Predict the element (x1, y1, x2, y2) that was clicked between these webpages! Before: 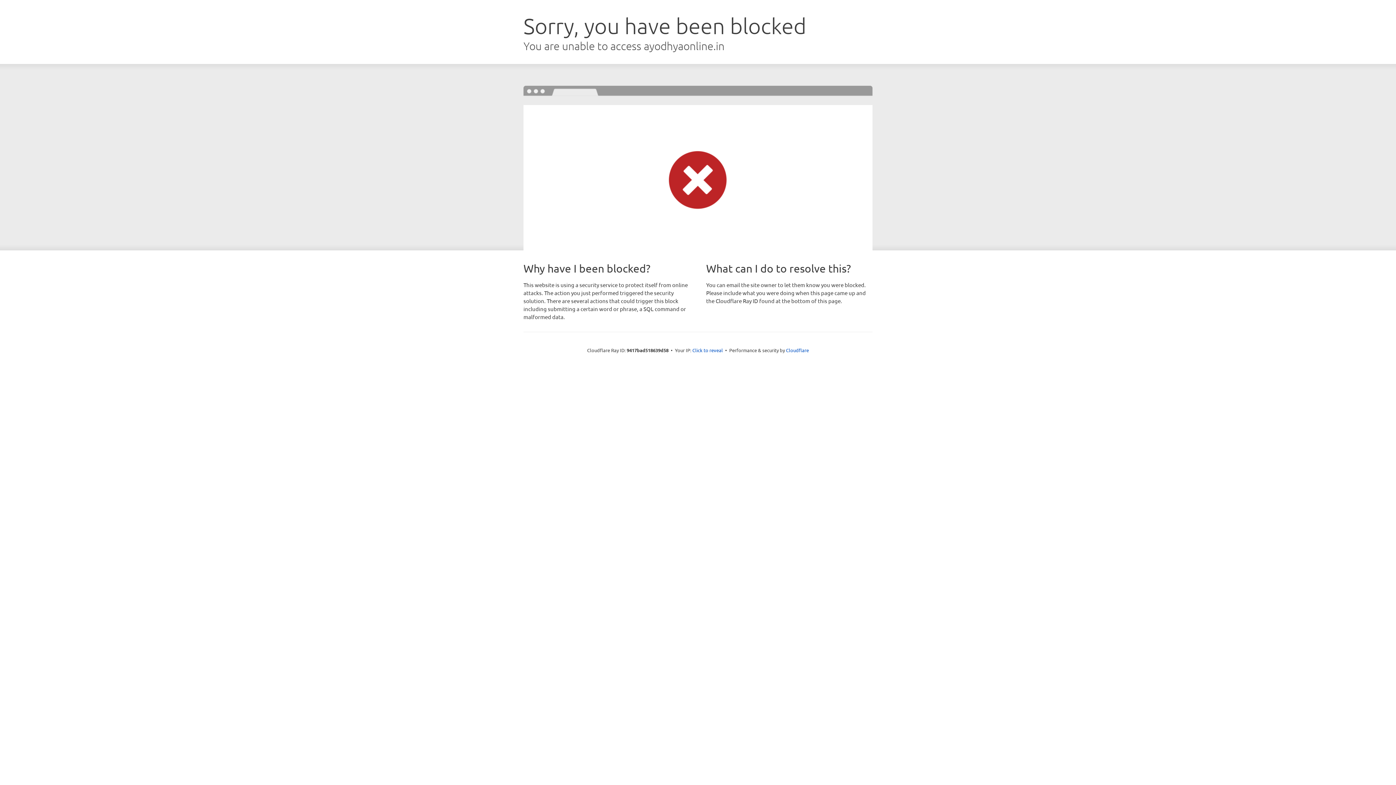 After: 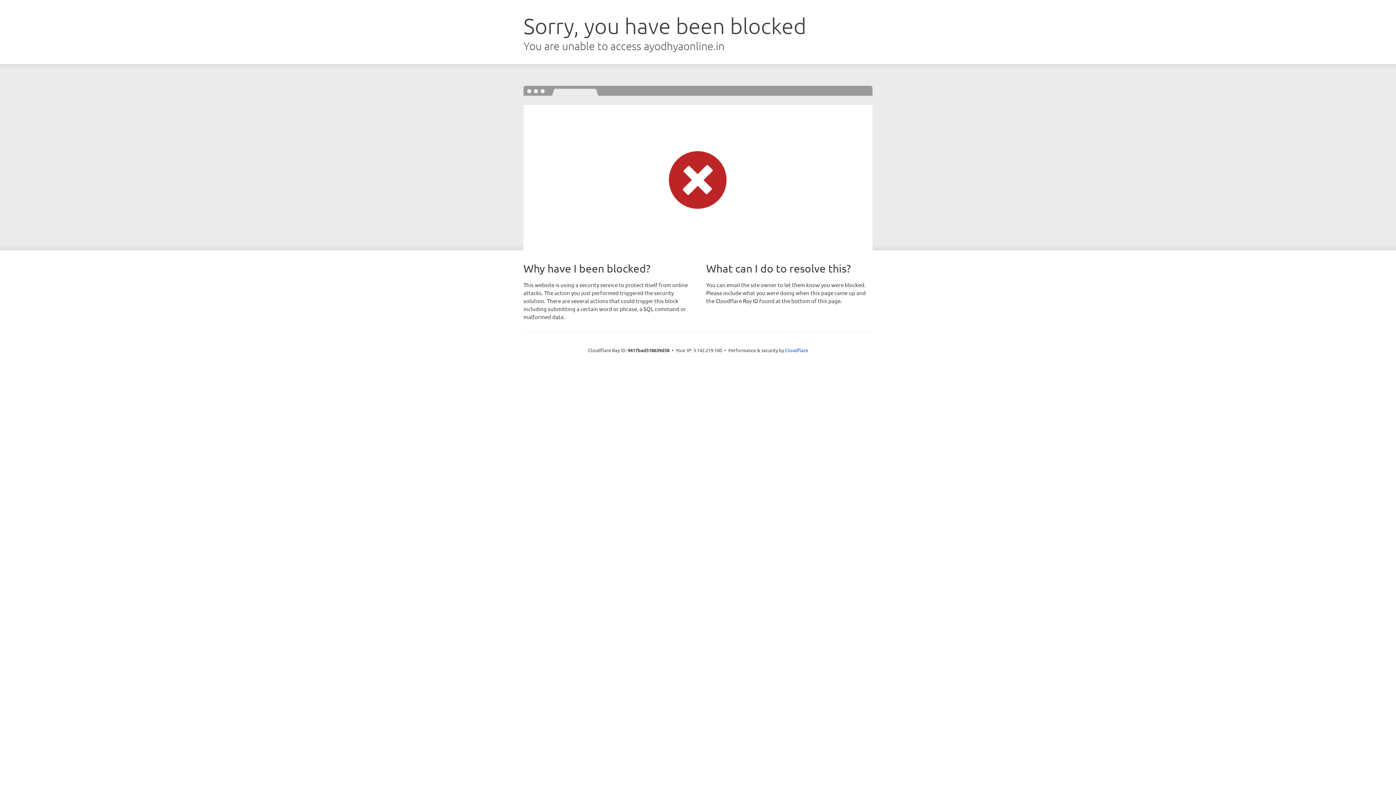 Action: bbox: (692, 346, 723, 353) label: Click to reveal